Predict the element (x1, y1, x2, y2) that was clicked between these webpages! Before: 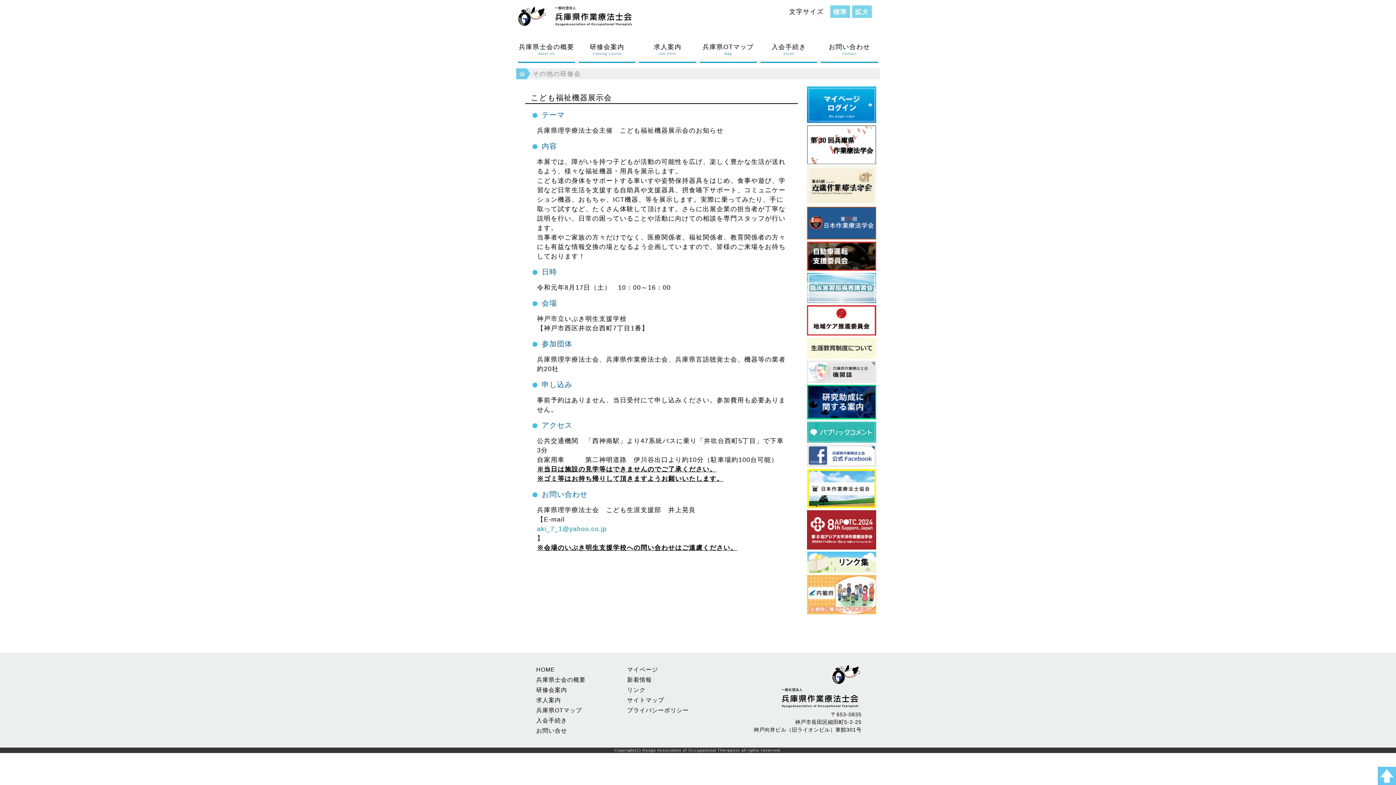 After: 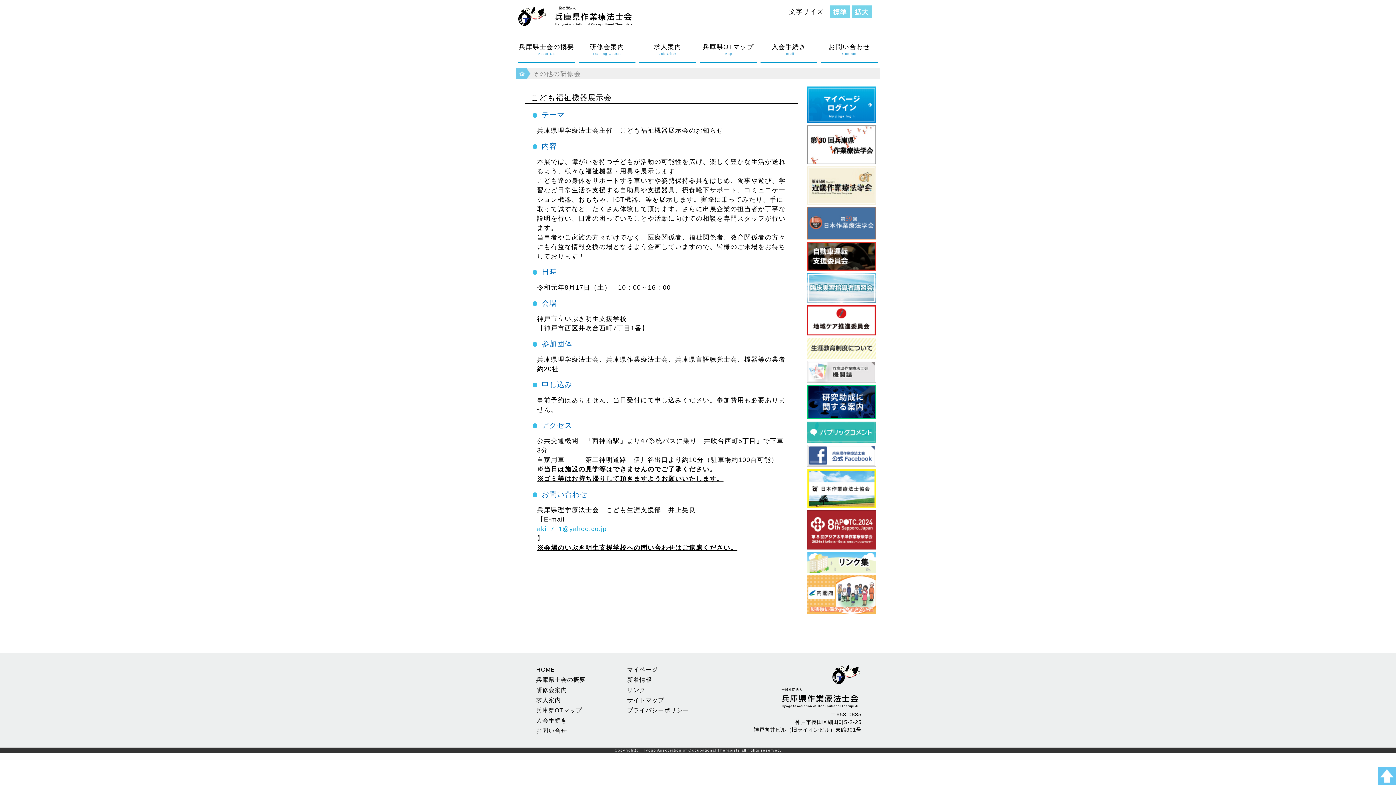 Action: label: 日本作業療法学会 bbox: (807, 206, 880, 239)